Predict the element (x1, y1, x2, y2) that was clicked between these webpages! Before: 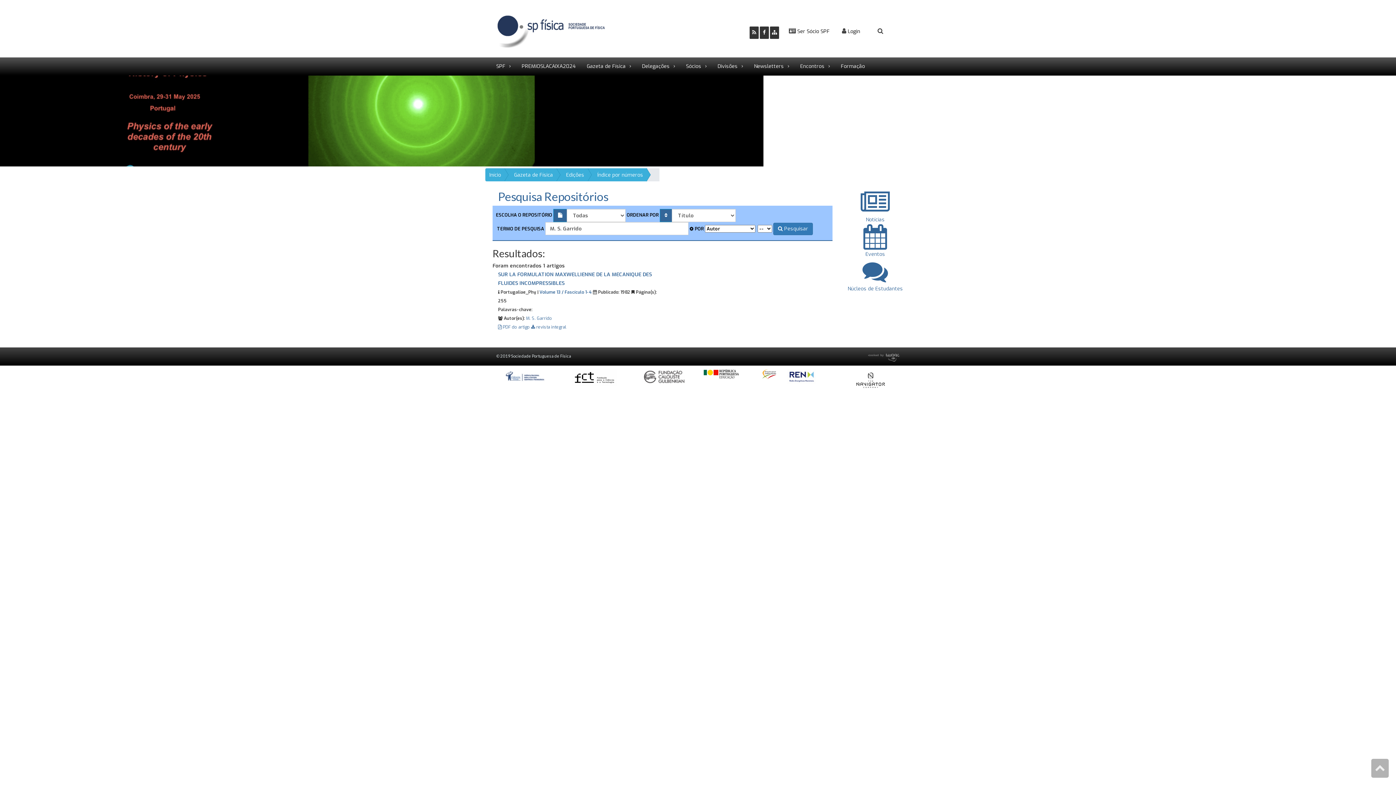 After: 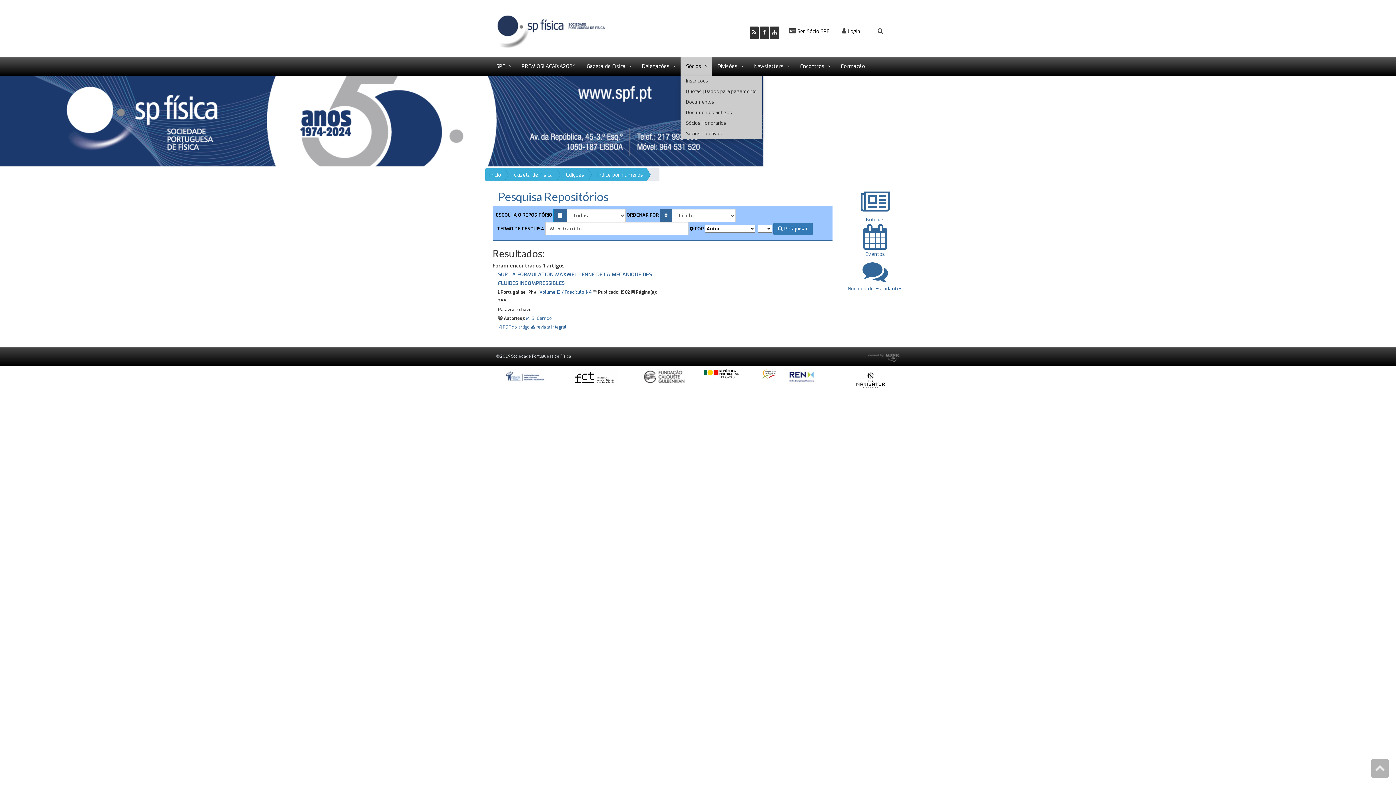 Action: label: Sócios bbox: (680, 57, 712, 75)